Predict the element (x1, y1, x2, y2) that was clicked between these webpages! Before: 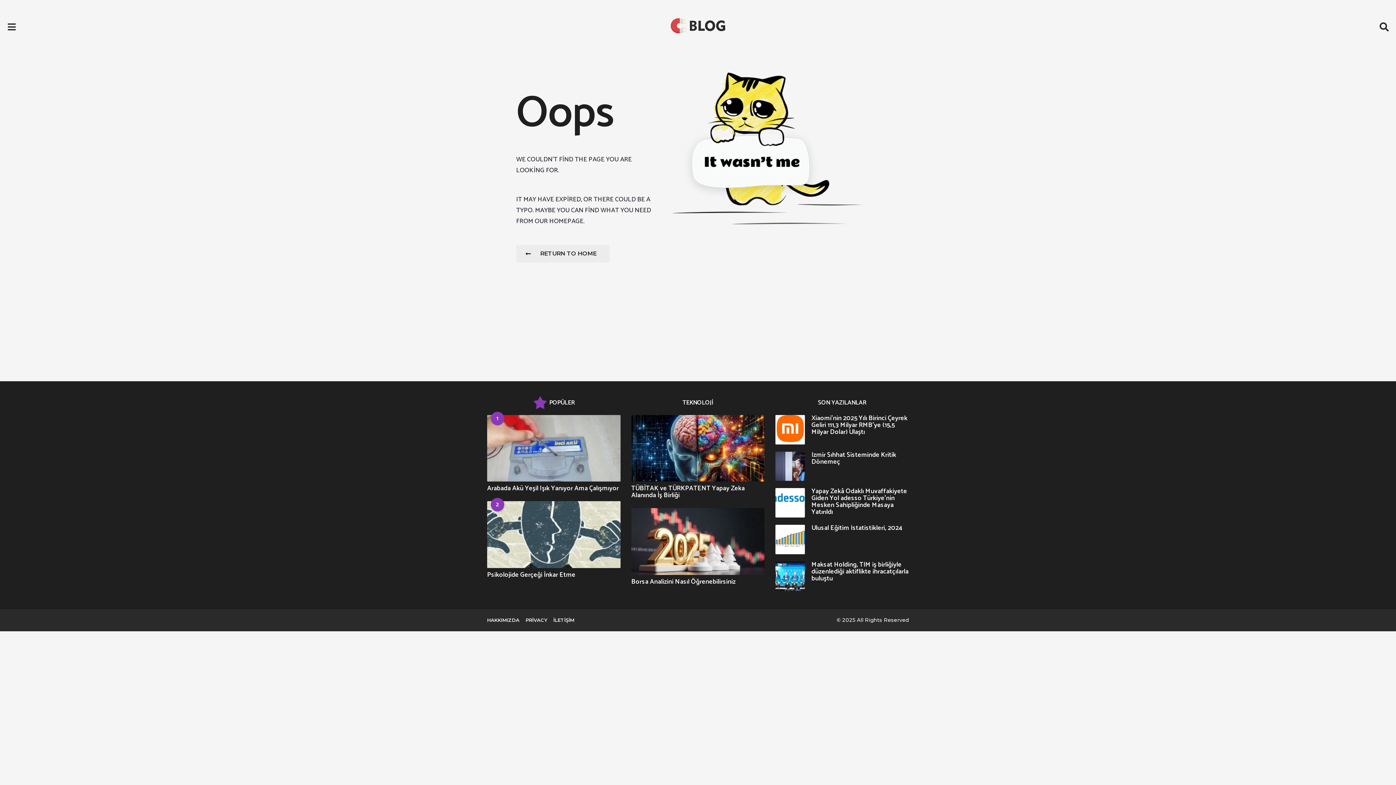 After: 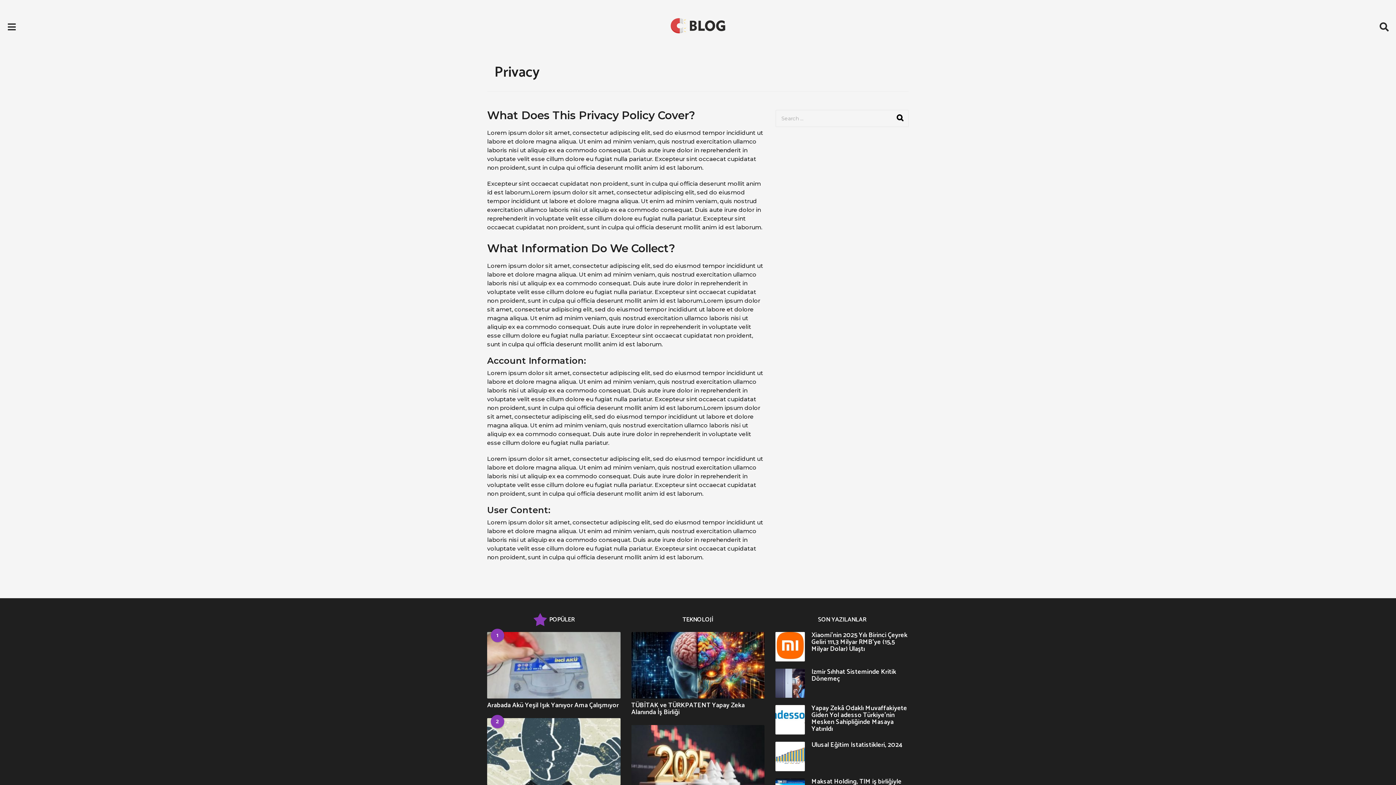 Action: label: PRİVACY bbox: (525, 617, 547, 623)